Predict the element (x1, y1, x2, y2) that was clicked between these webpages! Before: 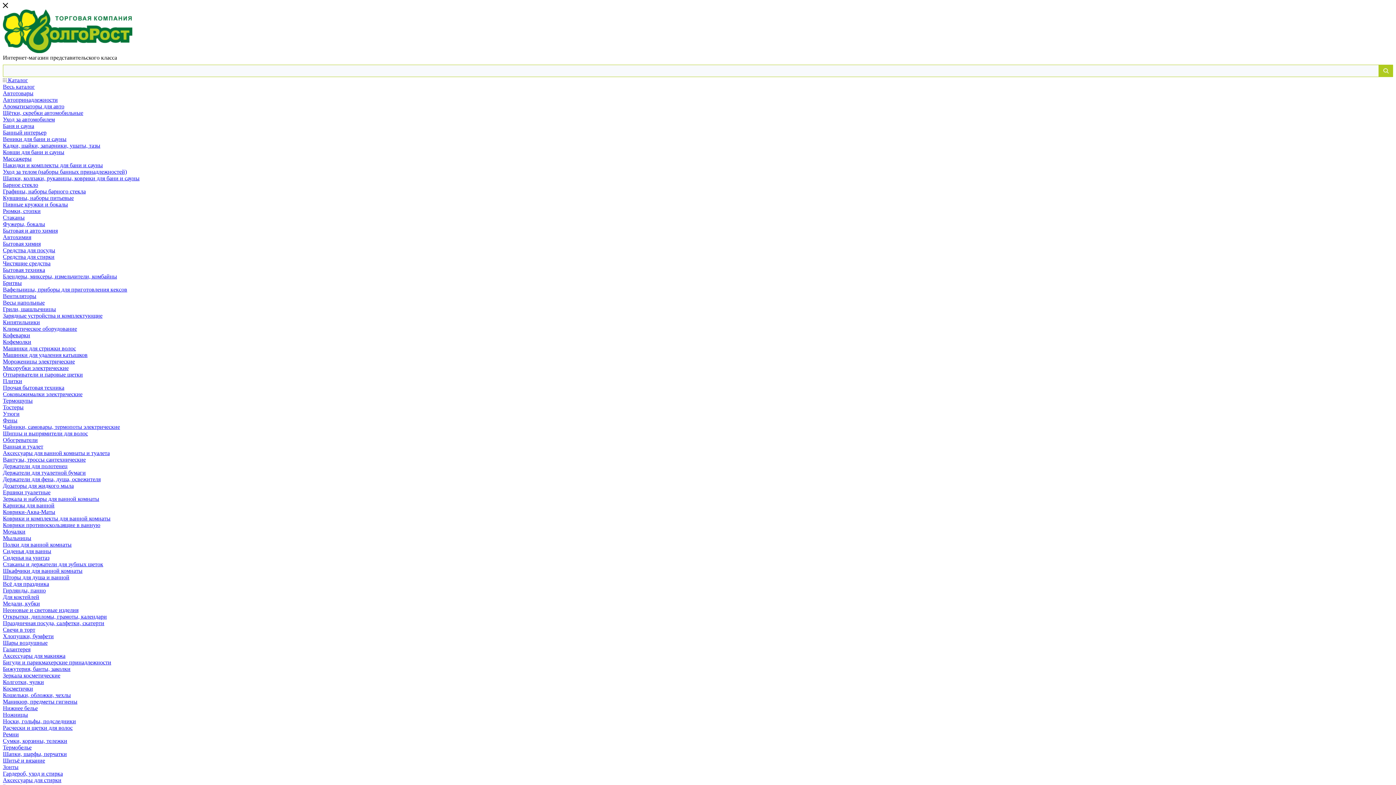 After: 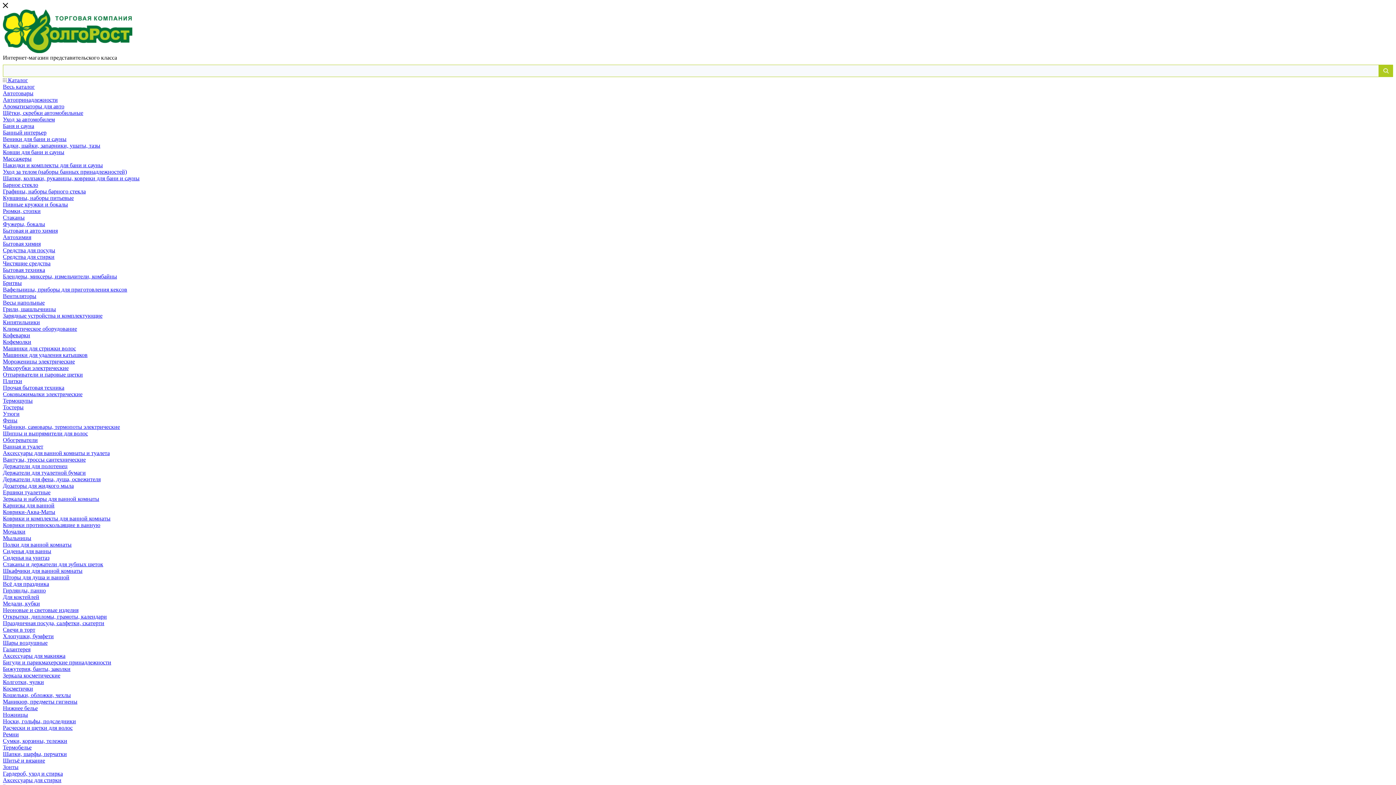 Action: label: Фужеры, бокалы bbox: (2, 221, 45, 227)